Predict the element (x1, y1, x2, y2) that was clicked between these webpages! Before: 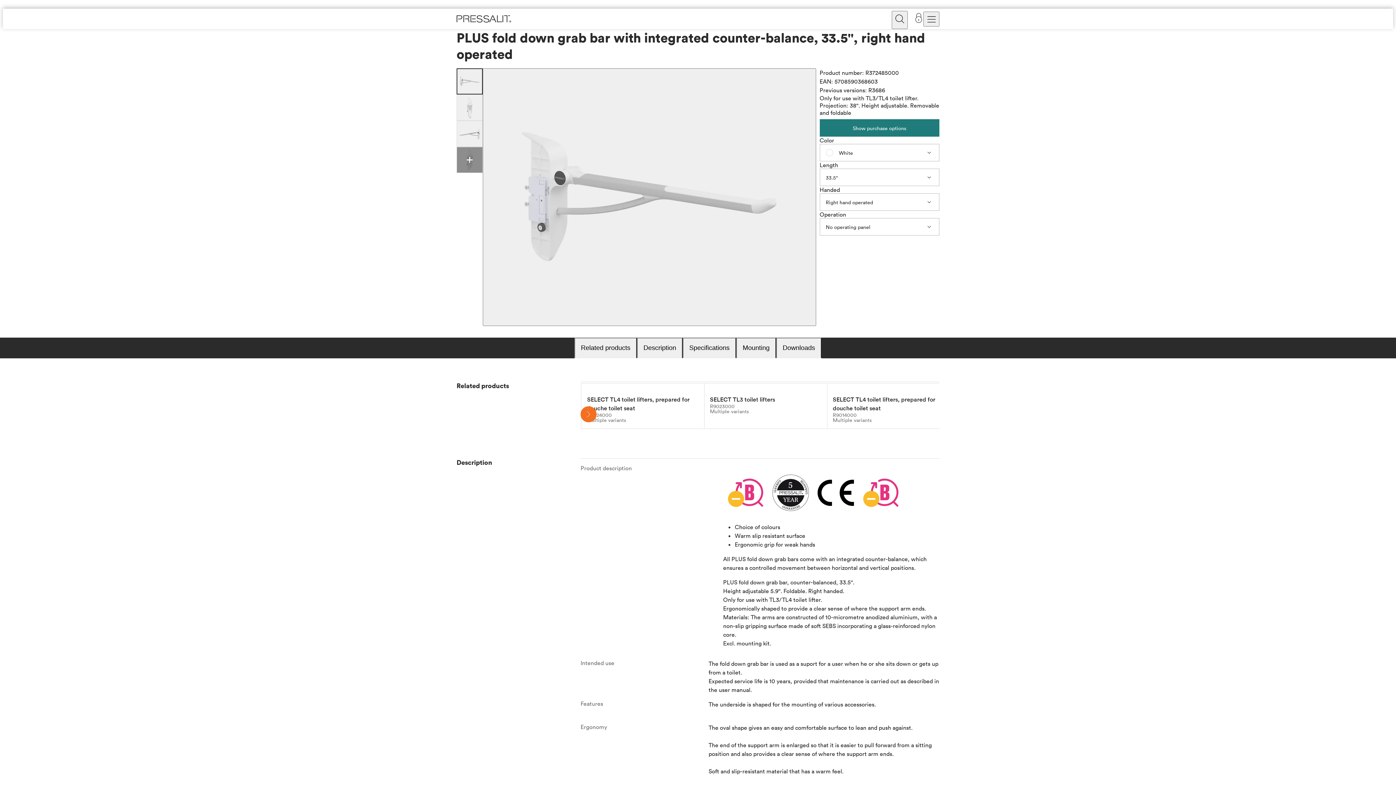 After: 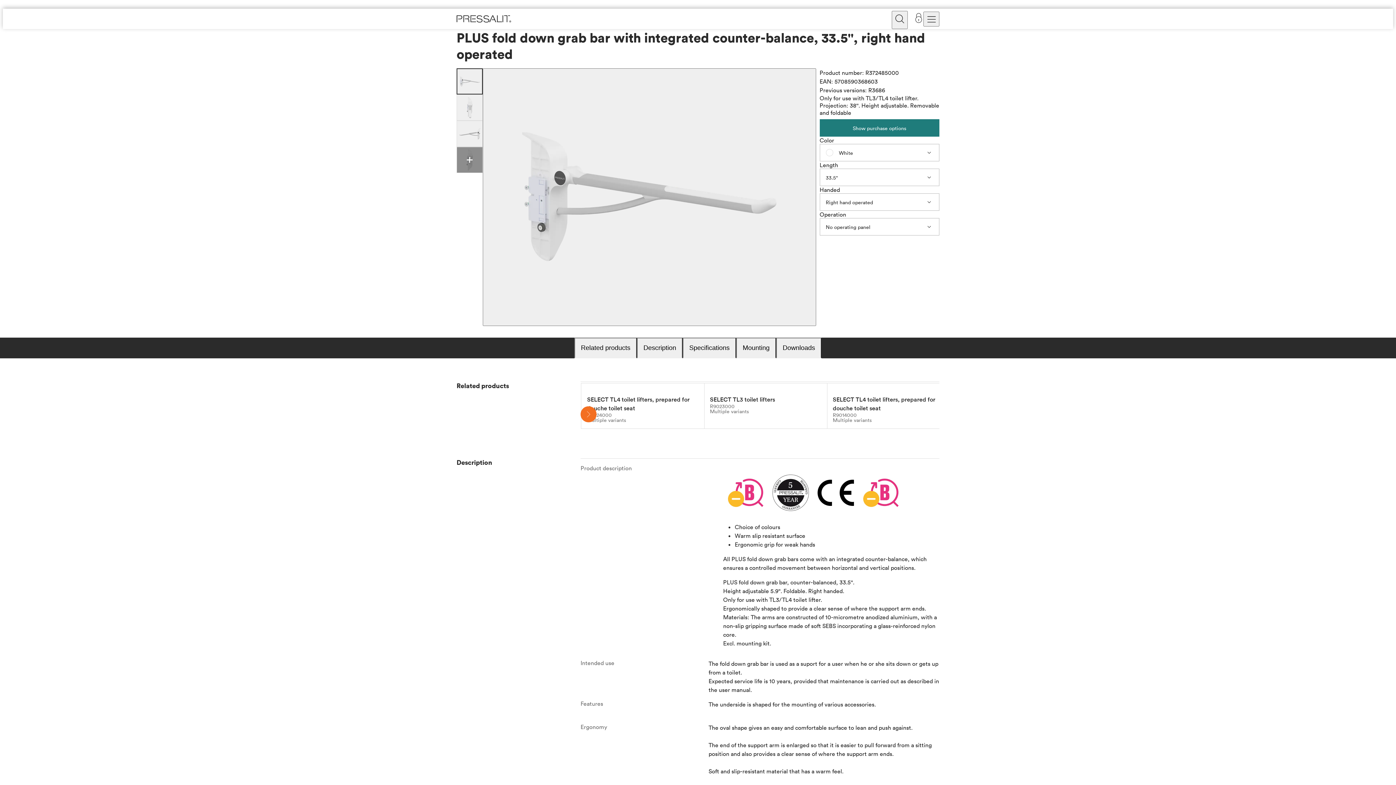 Action: bbox: (813, 475, 858, 511)